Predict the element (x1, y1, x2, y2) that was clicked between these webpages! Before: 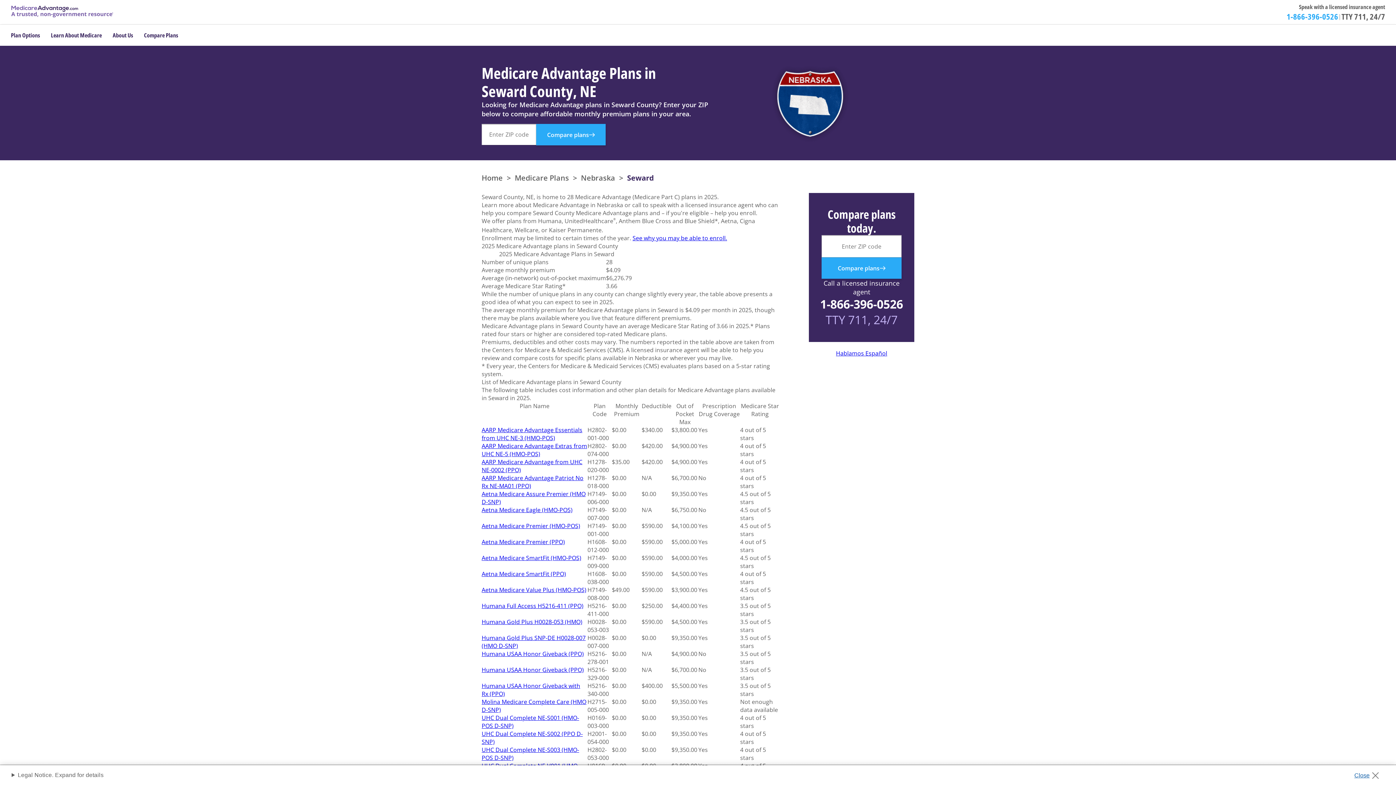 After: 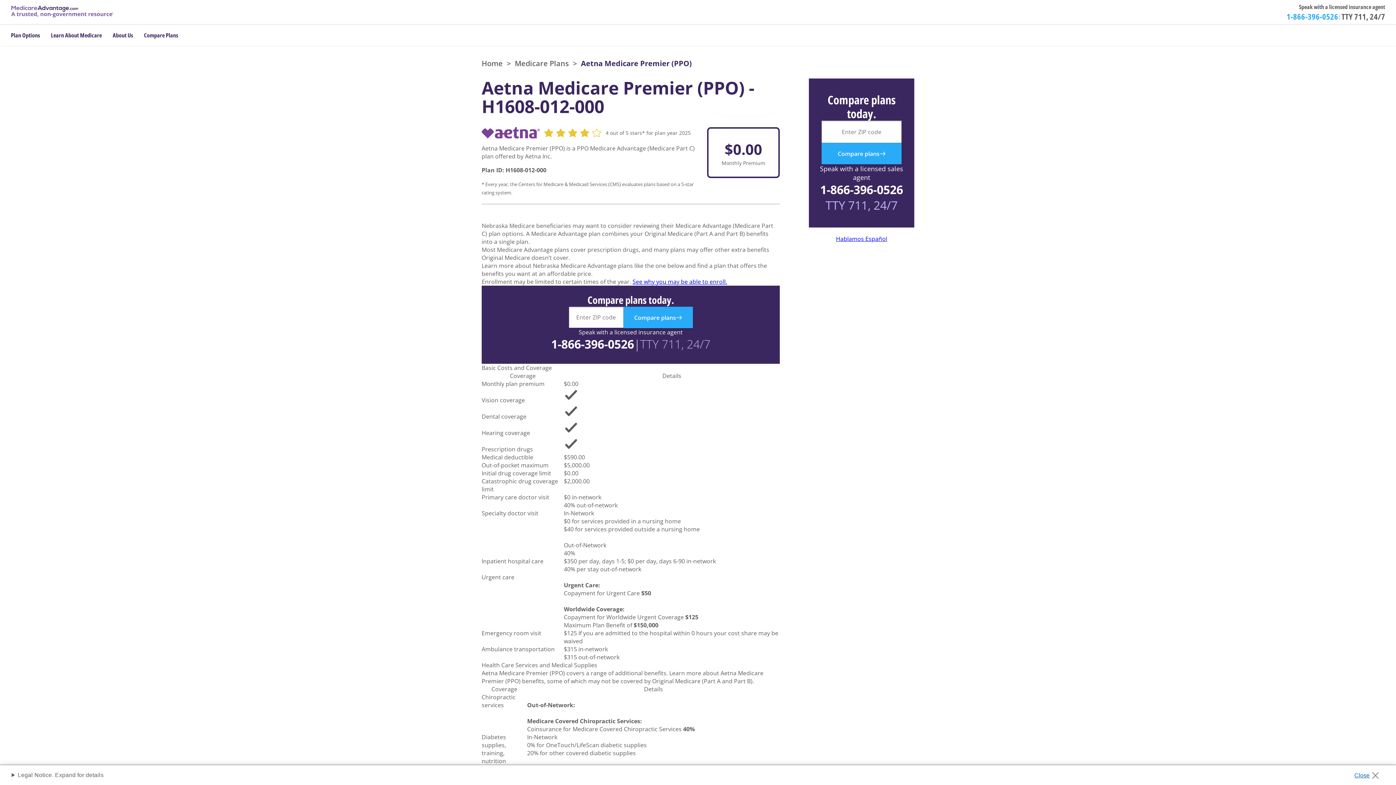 Action: bbox: (481, 538, 565, 546) label: Aetna Medicare Premier (PPO)